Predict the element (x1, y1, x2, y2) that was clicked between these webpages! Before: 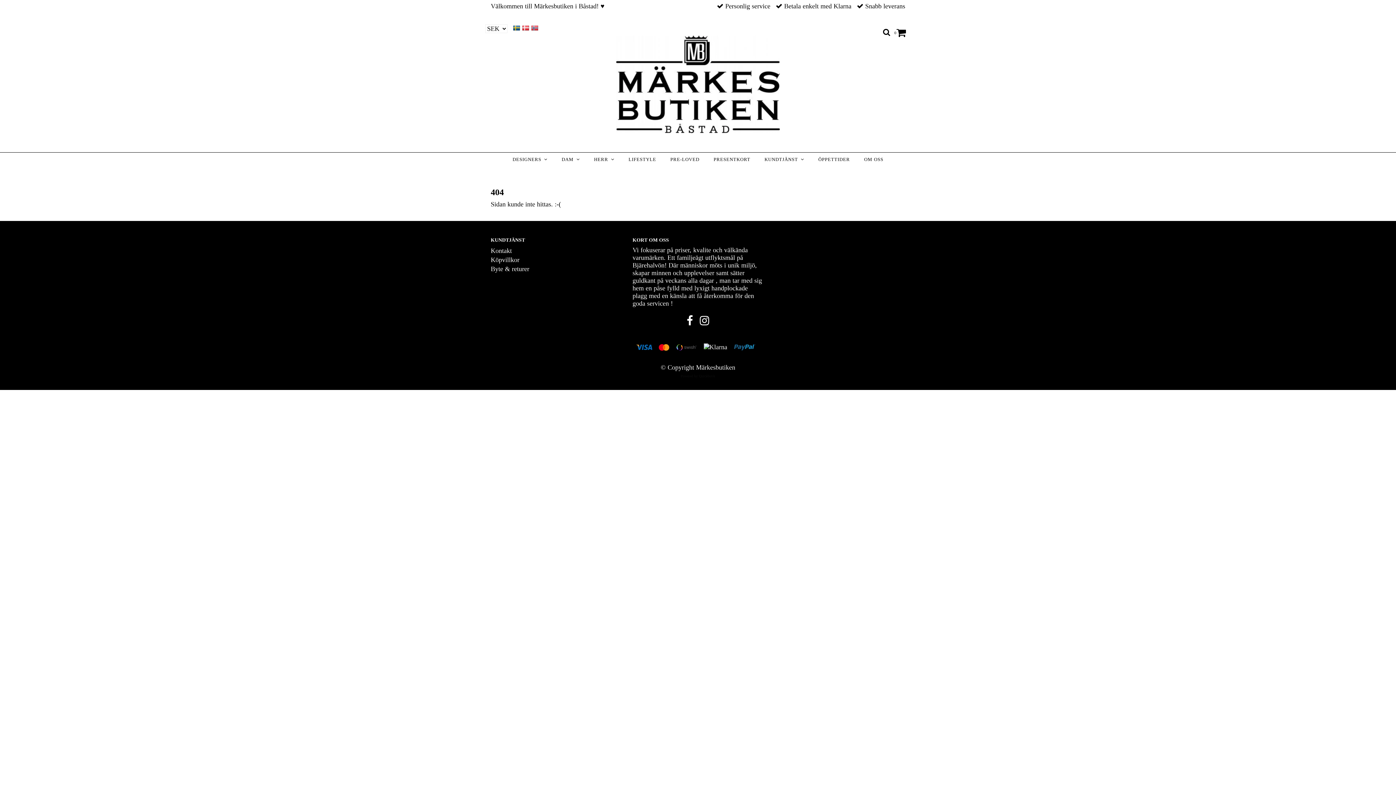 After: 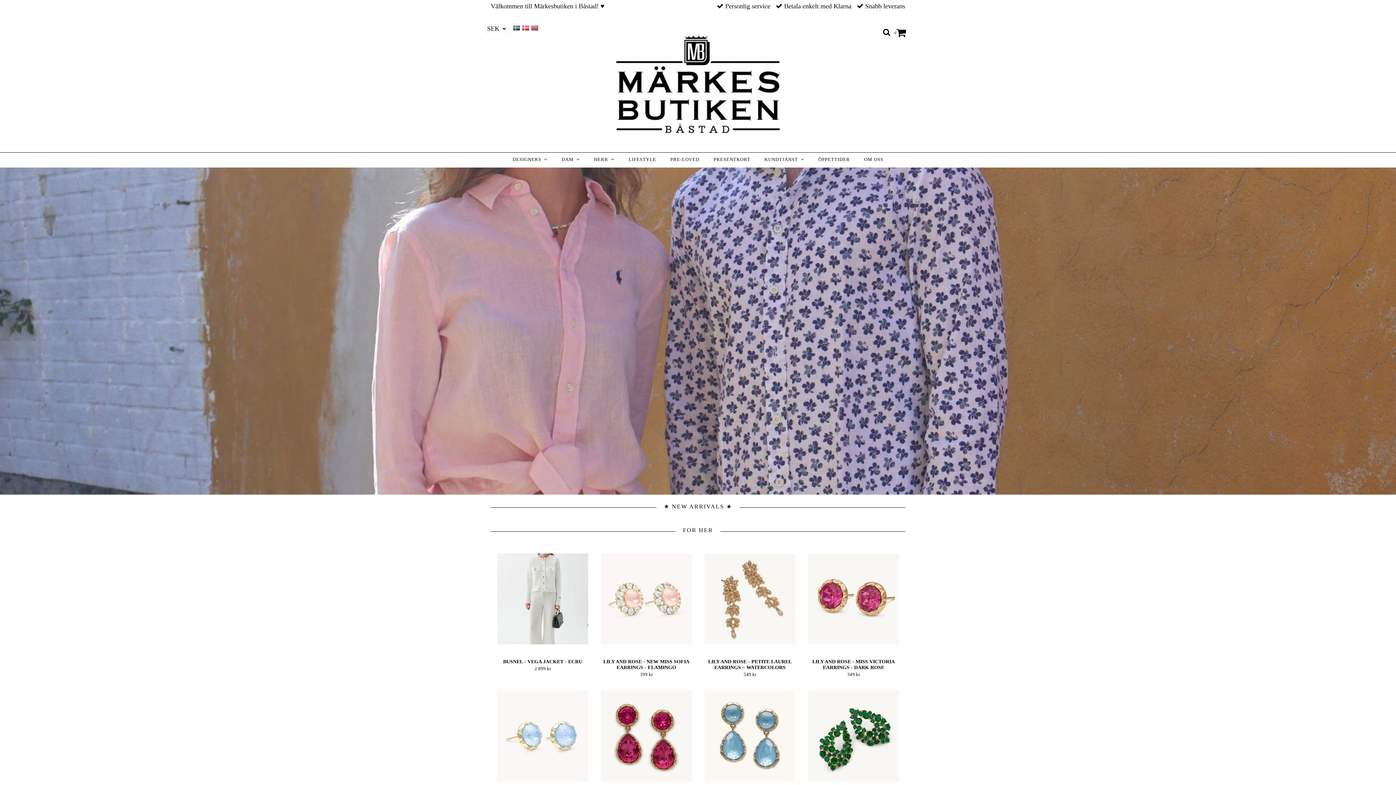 Action: bbox: (616, 35, 780, 133)